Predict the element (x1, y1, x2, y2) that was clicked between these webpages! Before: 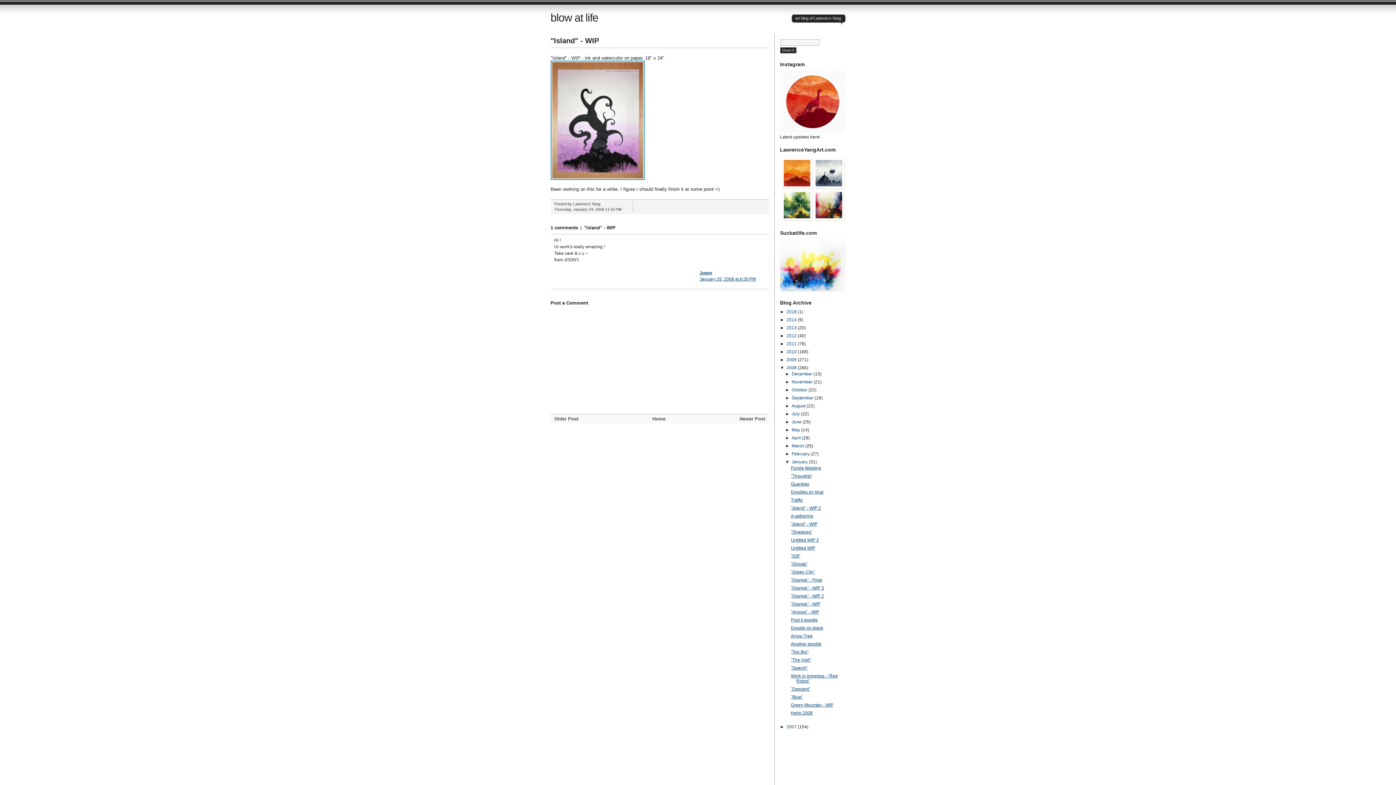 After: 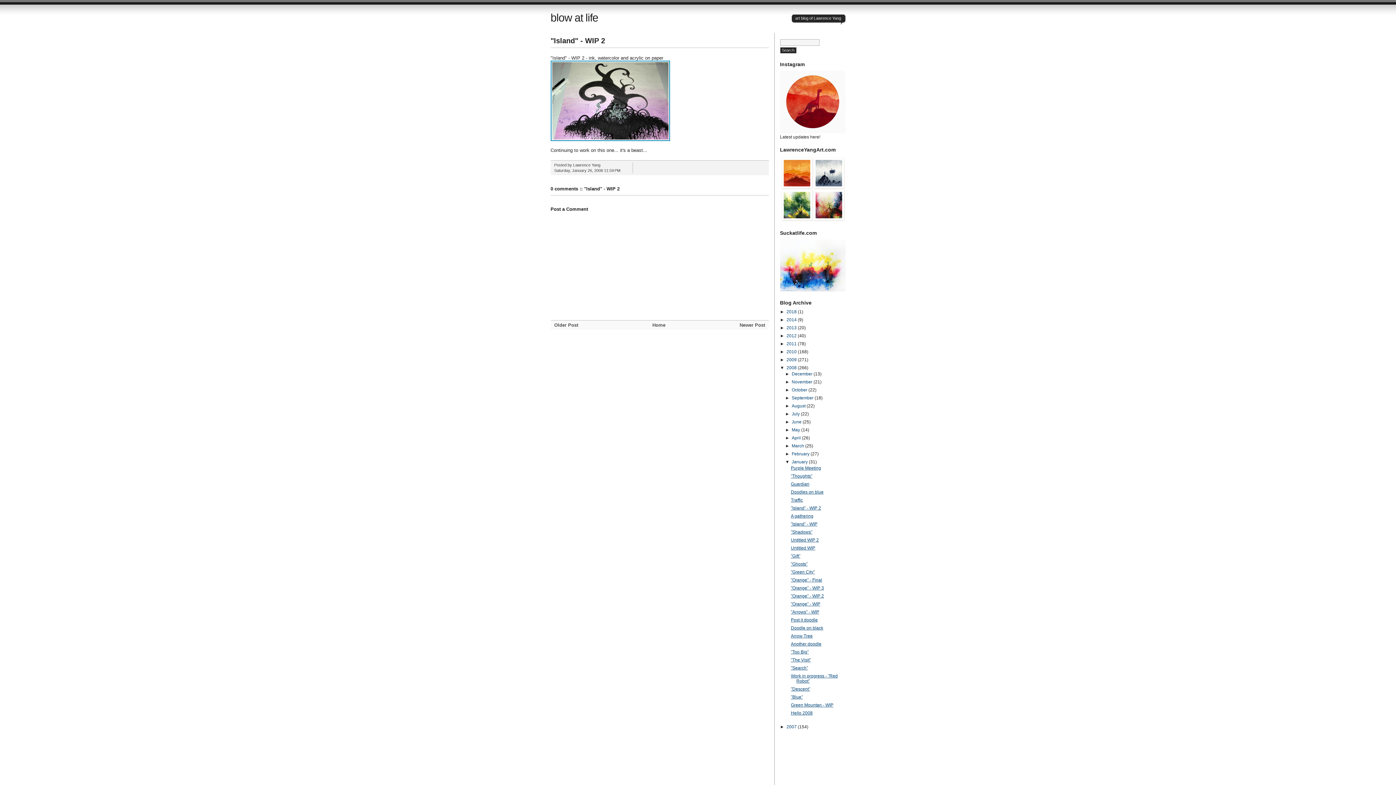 Action: bbox: (791, 505, 821, 510) label: "Island" - WIP 2